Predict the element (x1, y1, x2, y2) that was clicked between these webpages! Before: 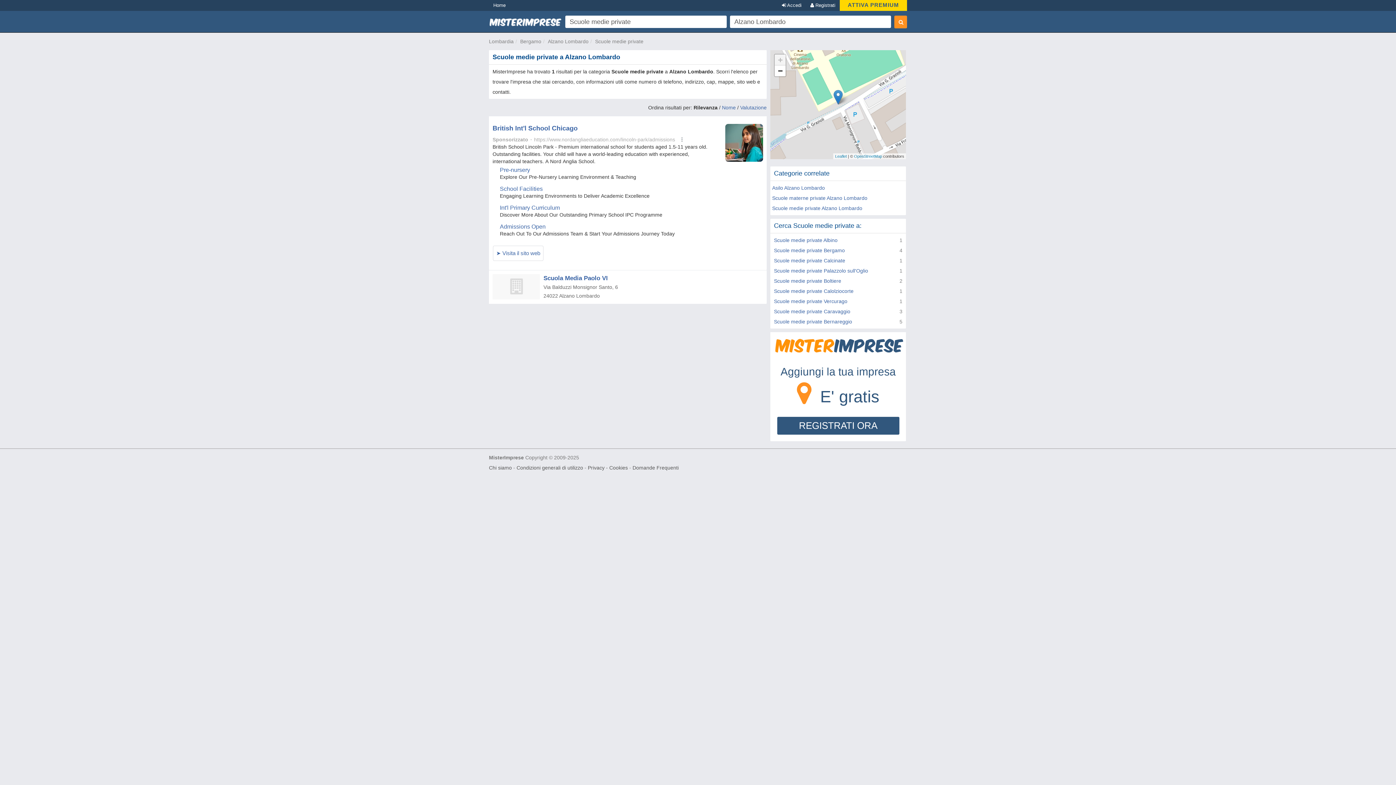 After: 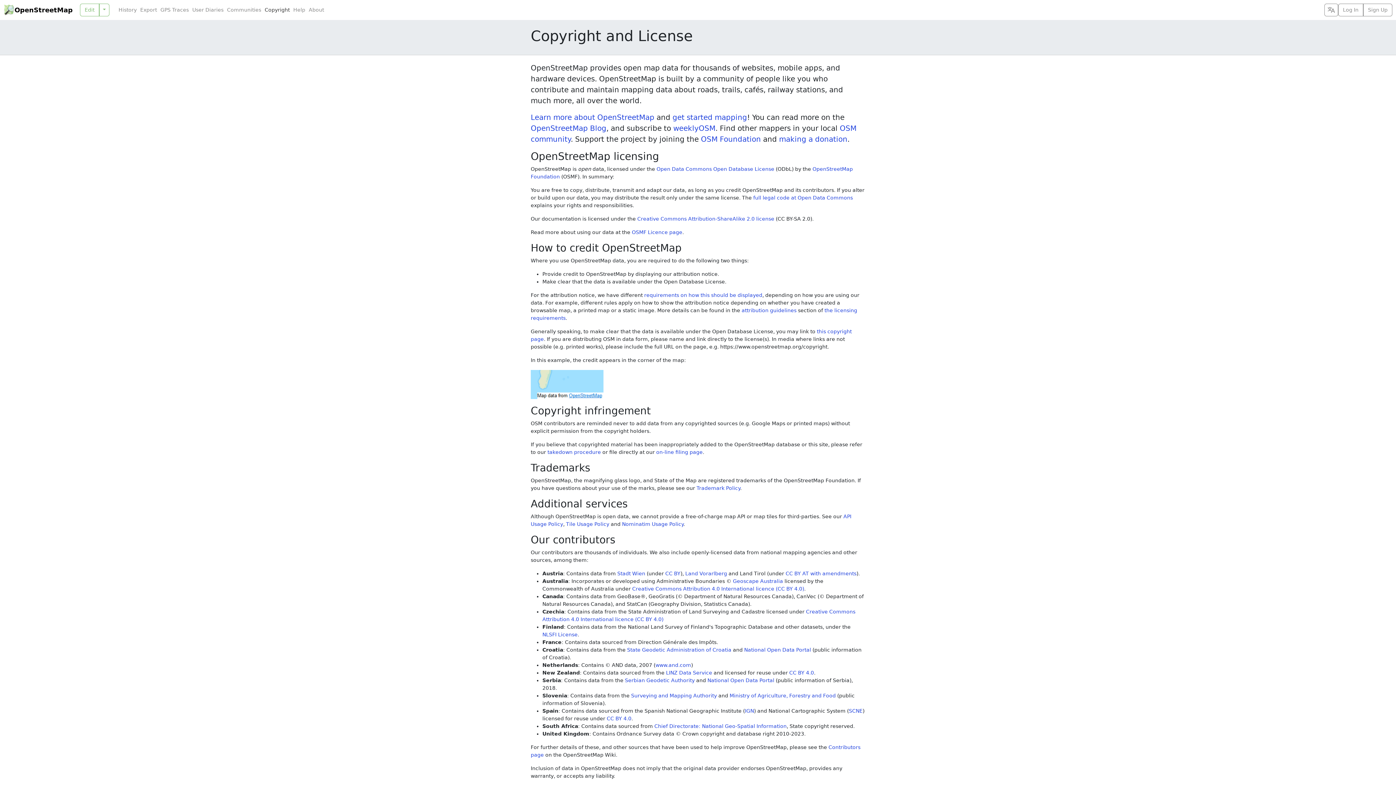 Action: bbox: (854, 154, 882, 158) label: OpenStreetMap